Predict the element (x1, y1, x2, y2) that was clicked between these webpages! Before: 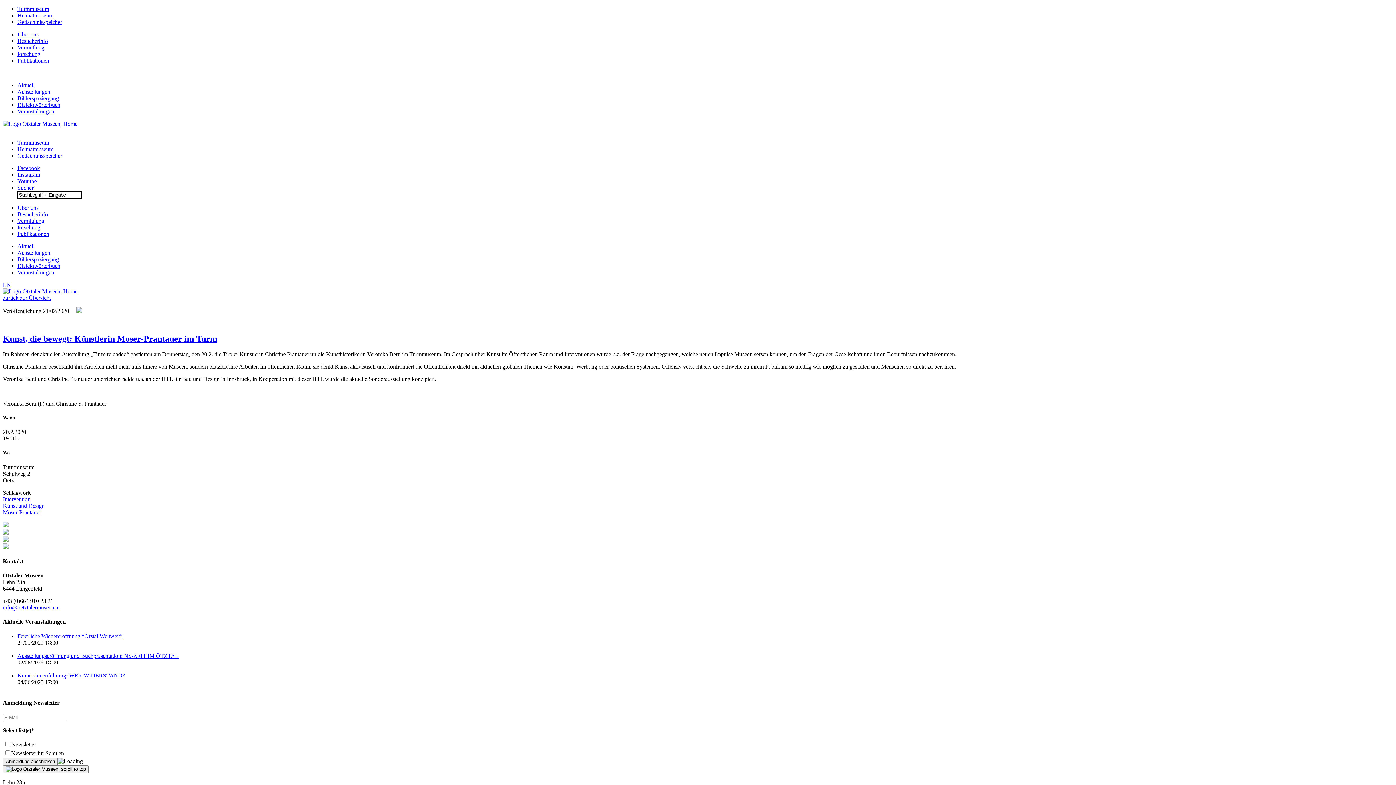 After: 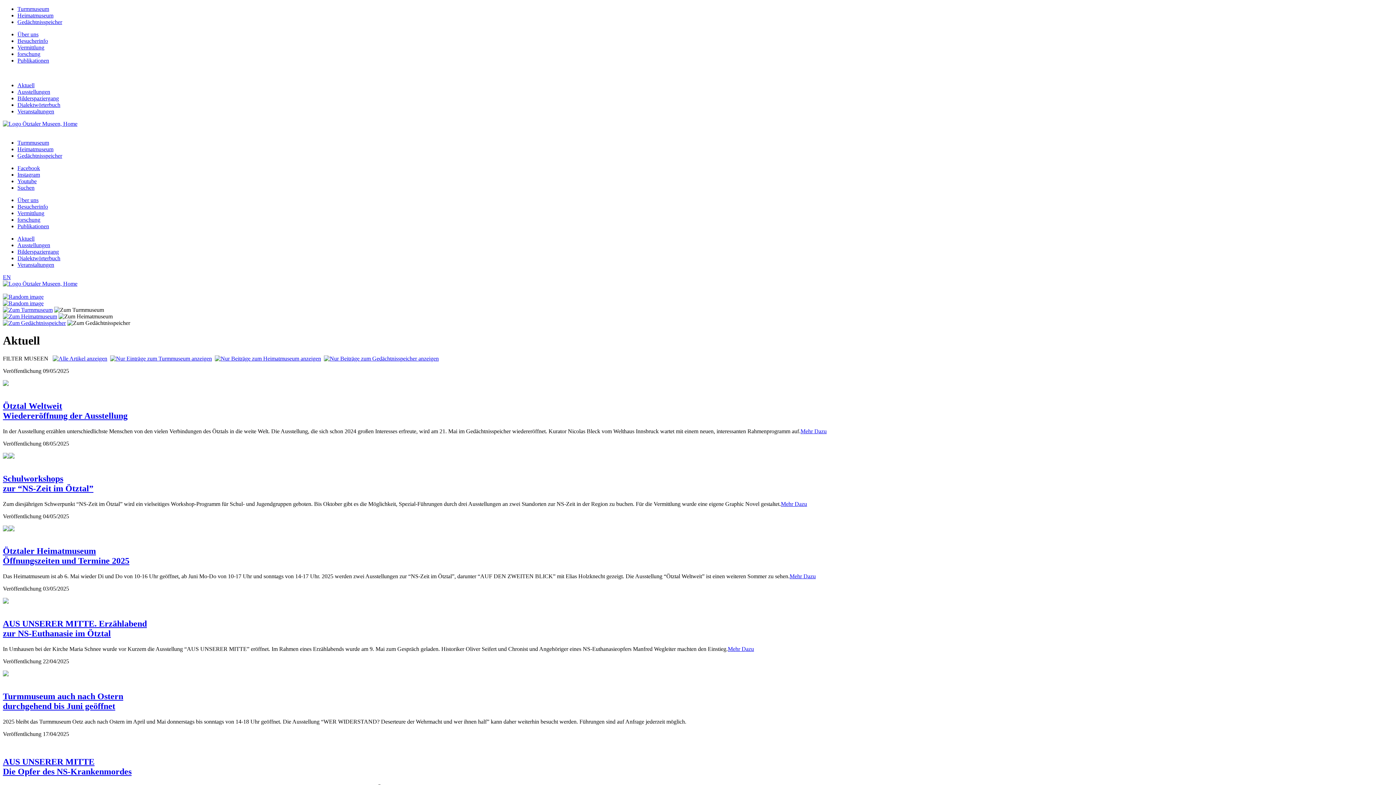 Action: label: zurück zur Übersicht bbox: (2, 294, 50, 301)